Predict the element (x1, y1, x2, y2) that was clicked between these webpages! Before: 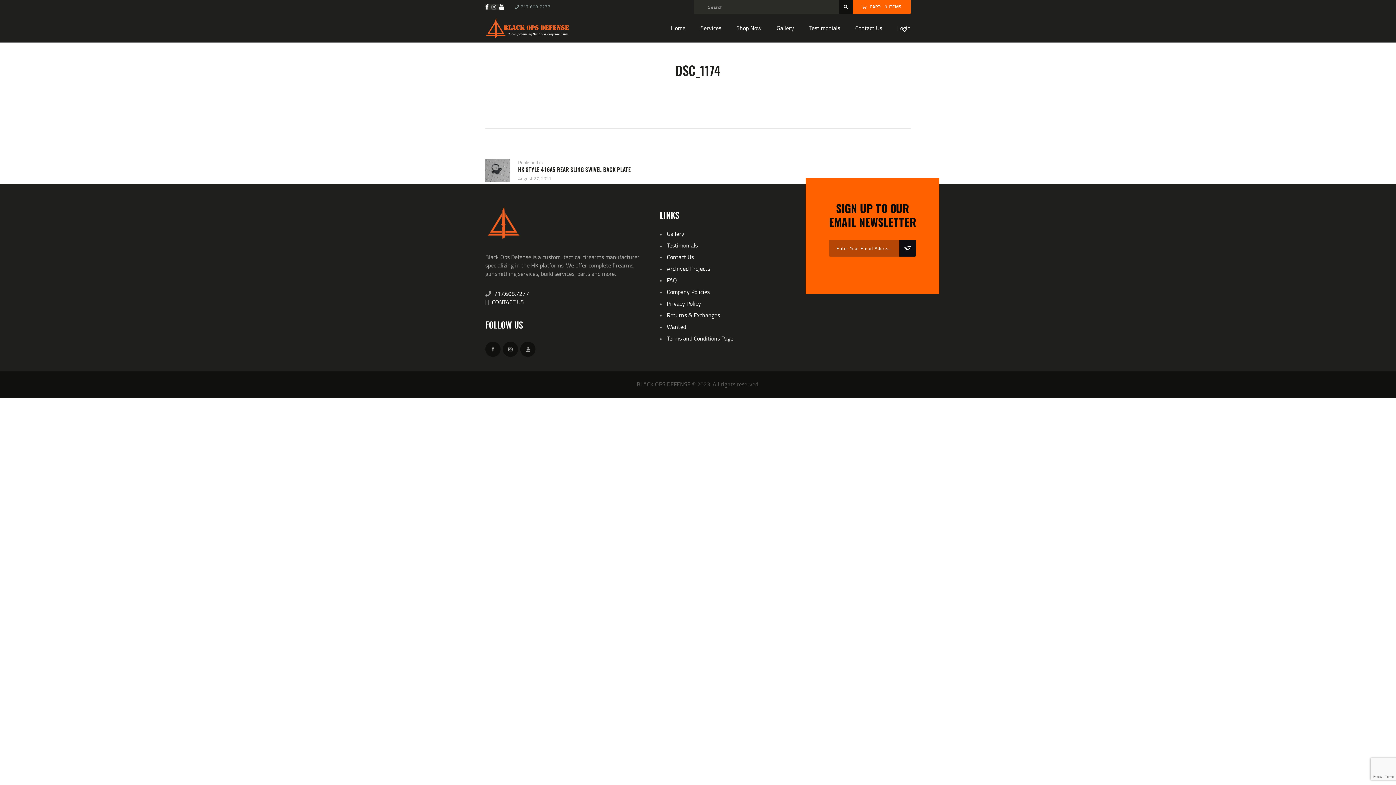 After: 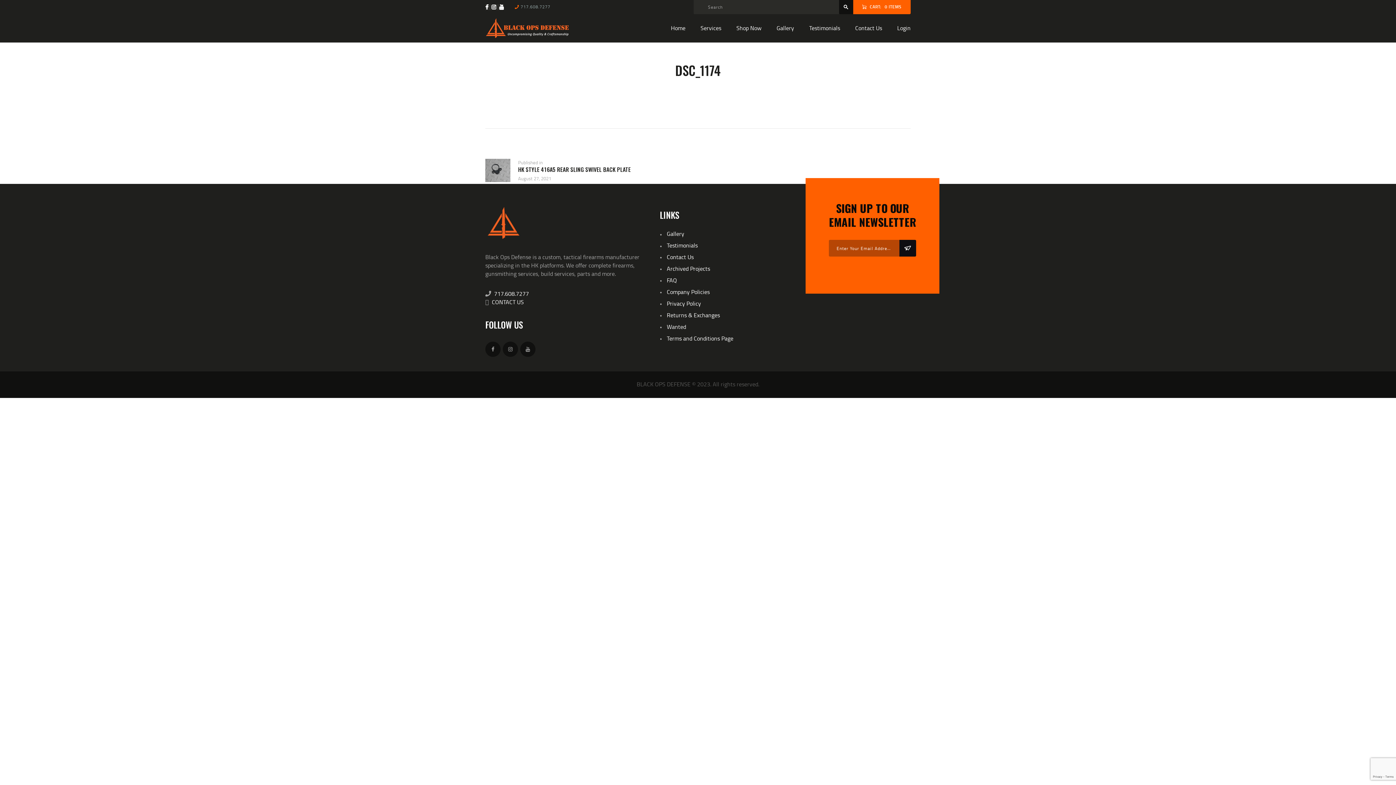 Action: label: 717.608.7277 bbox: (514, 3, 550, 9)